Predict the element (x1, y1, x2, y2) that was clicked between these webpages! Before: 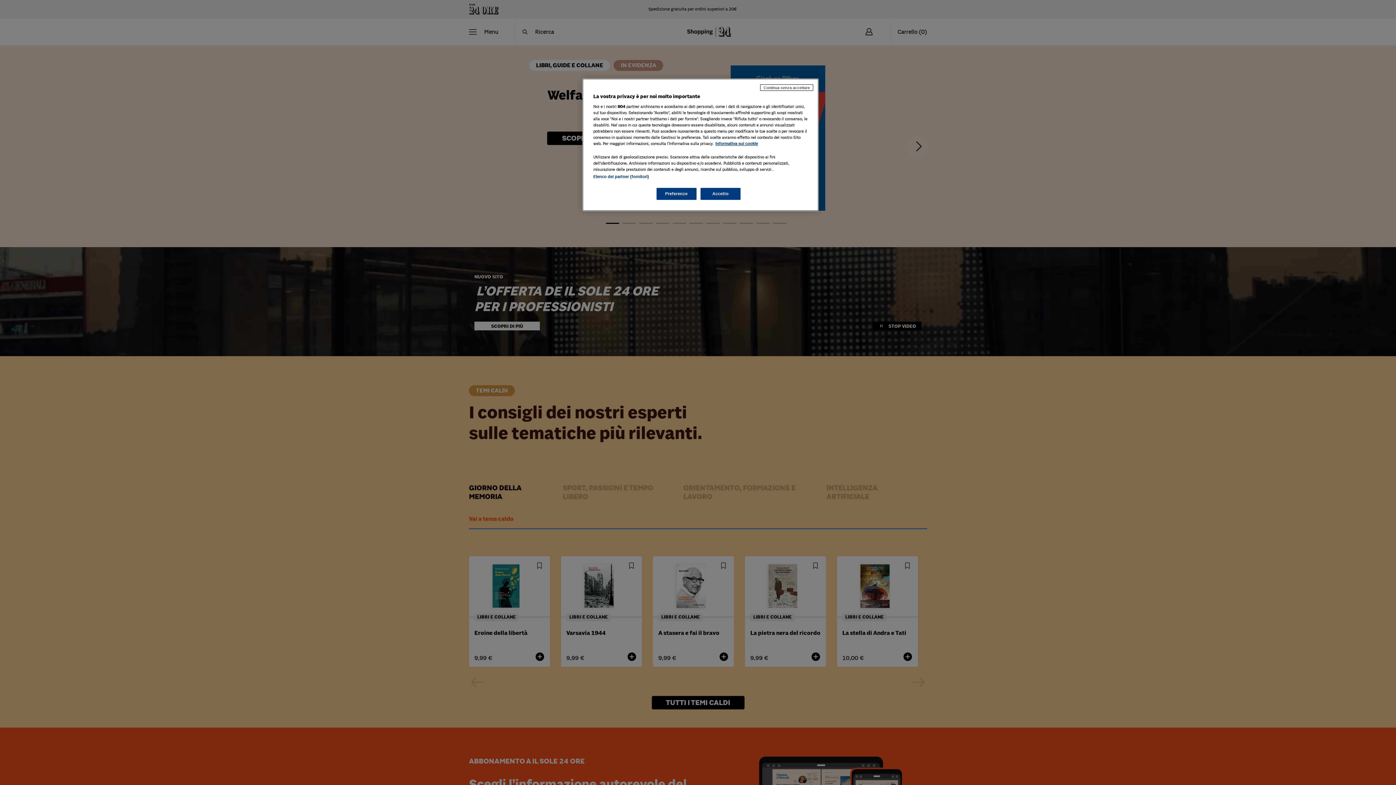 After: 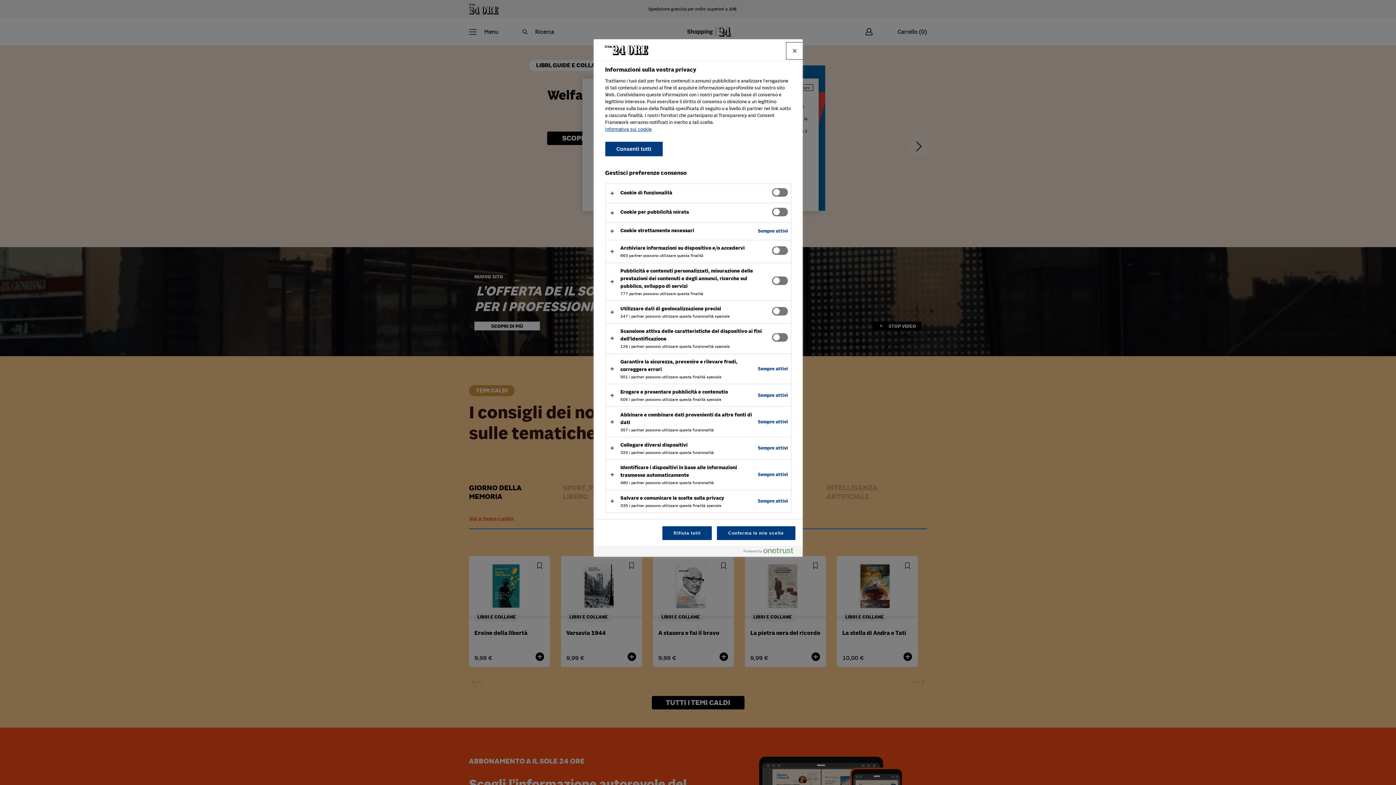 Action: bbox: (656, 188, 696, 200) label: Preferenze